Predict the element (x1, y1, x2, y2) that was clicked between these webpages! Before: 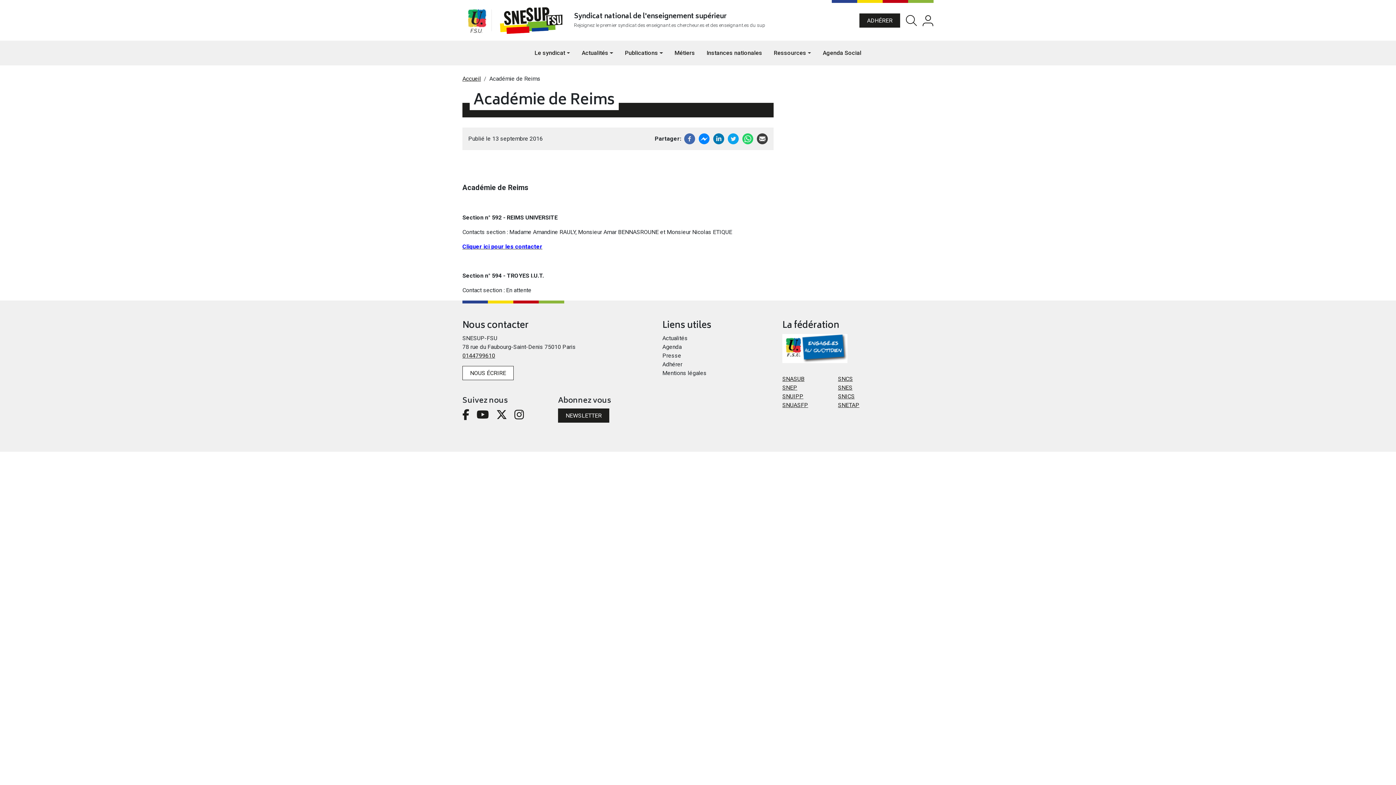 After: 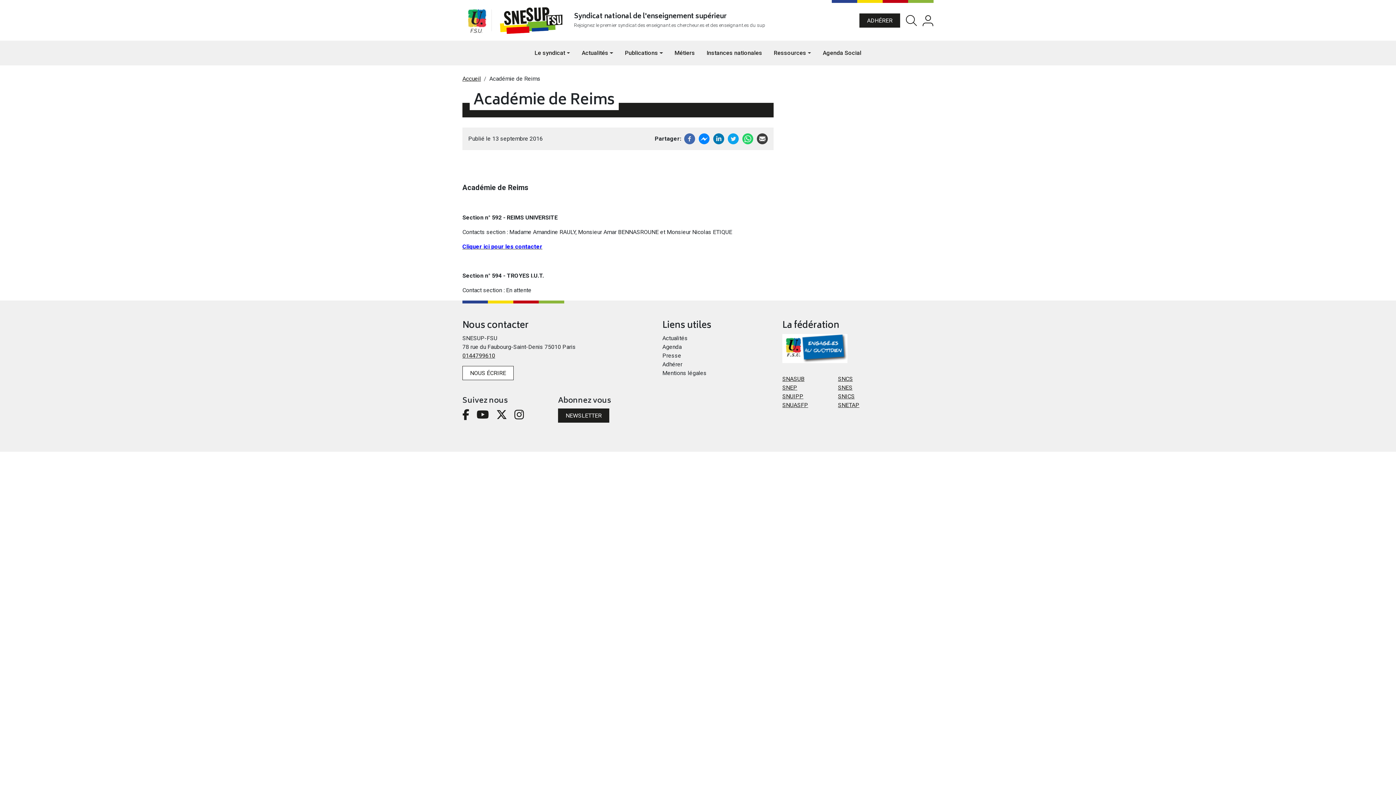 Action: bbox: (684, 134, 695, 141)